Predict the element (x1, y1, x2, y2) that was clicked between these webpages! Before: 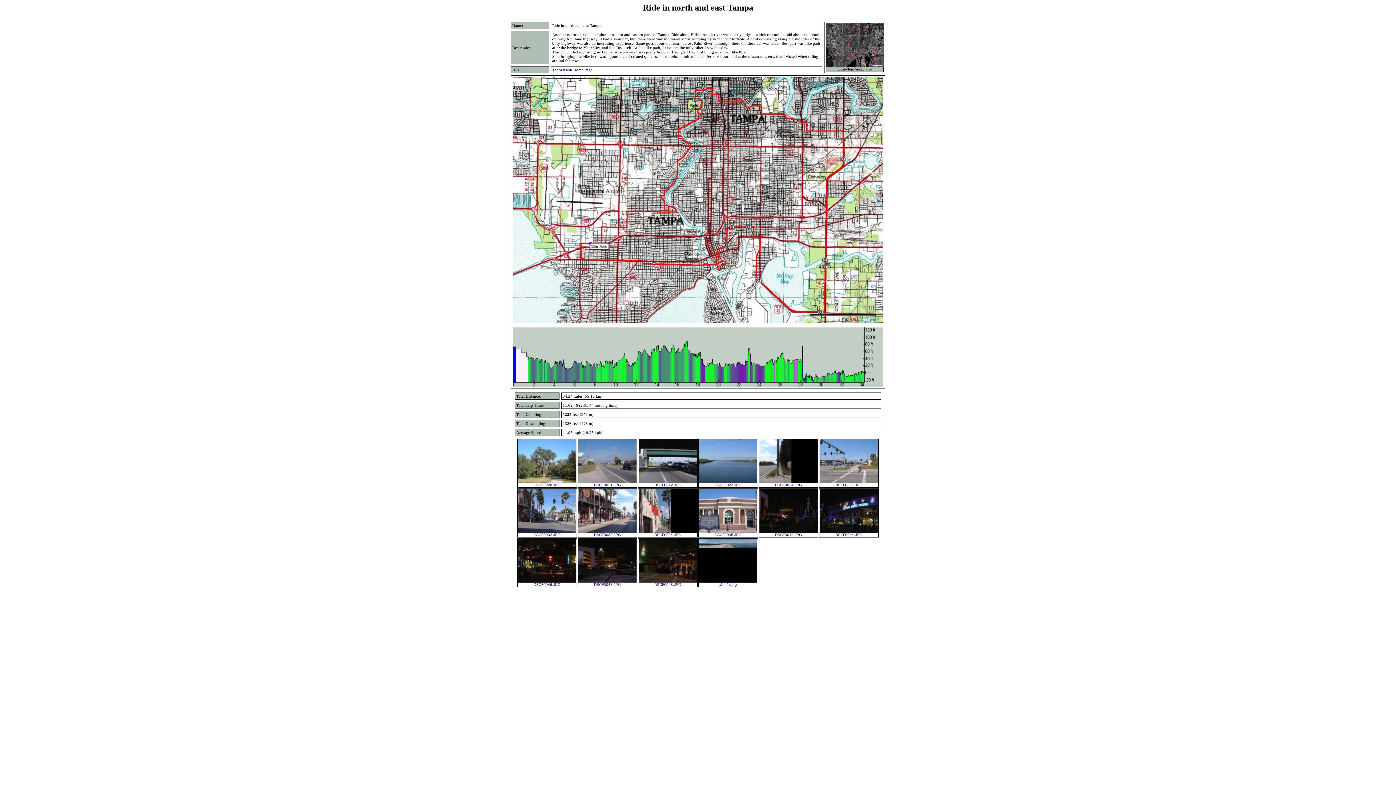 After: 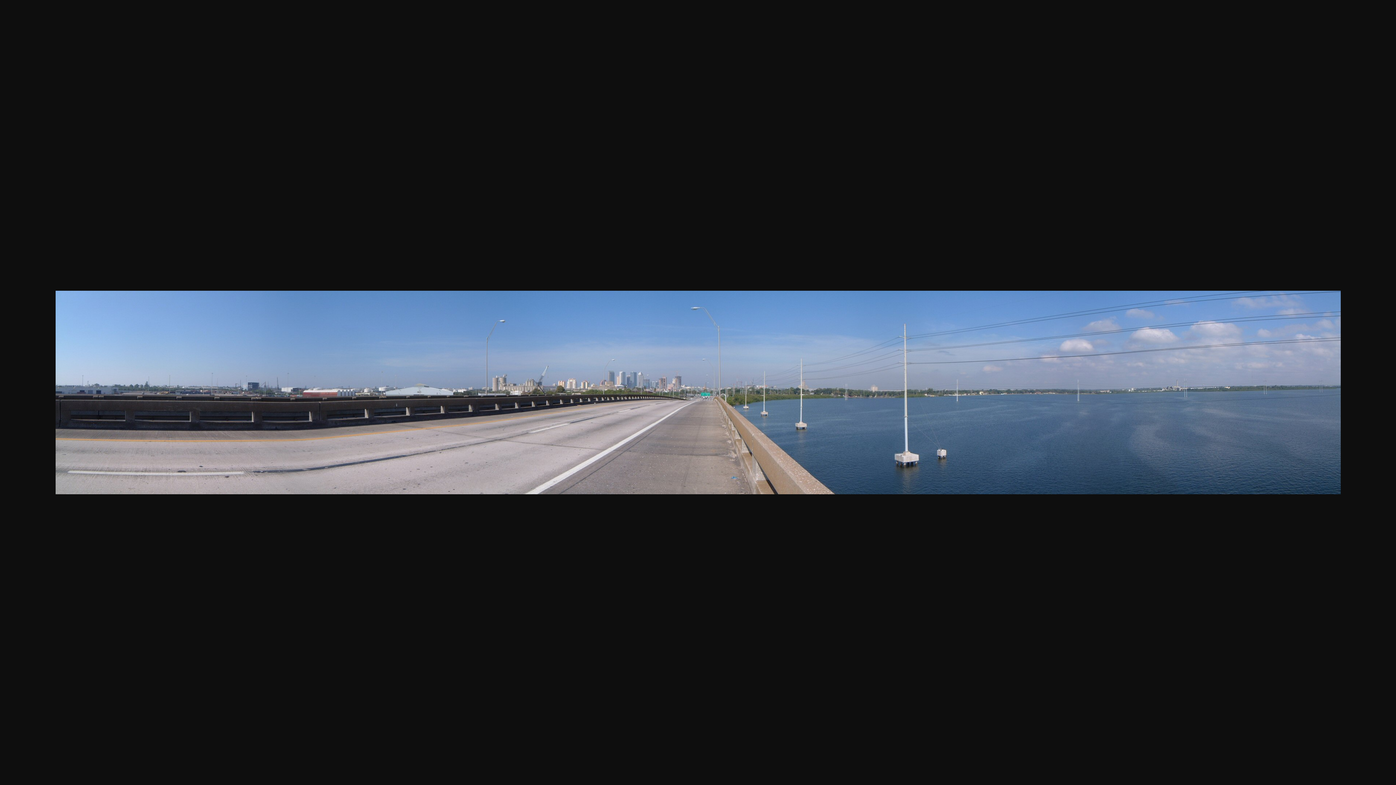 Action: bbox: (699, 579, 757, 586) label: 
ybor1s.jpg